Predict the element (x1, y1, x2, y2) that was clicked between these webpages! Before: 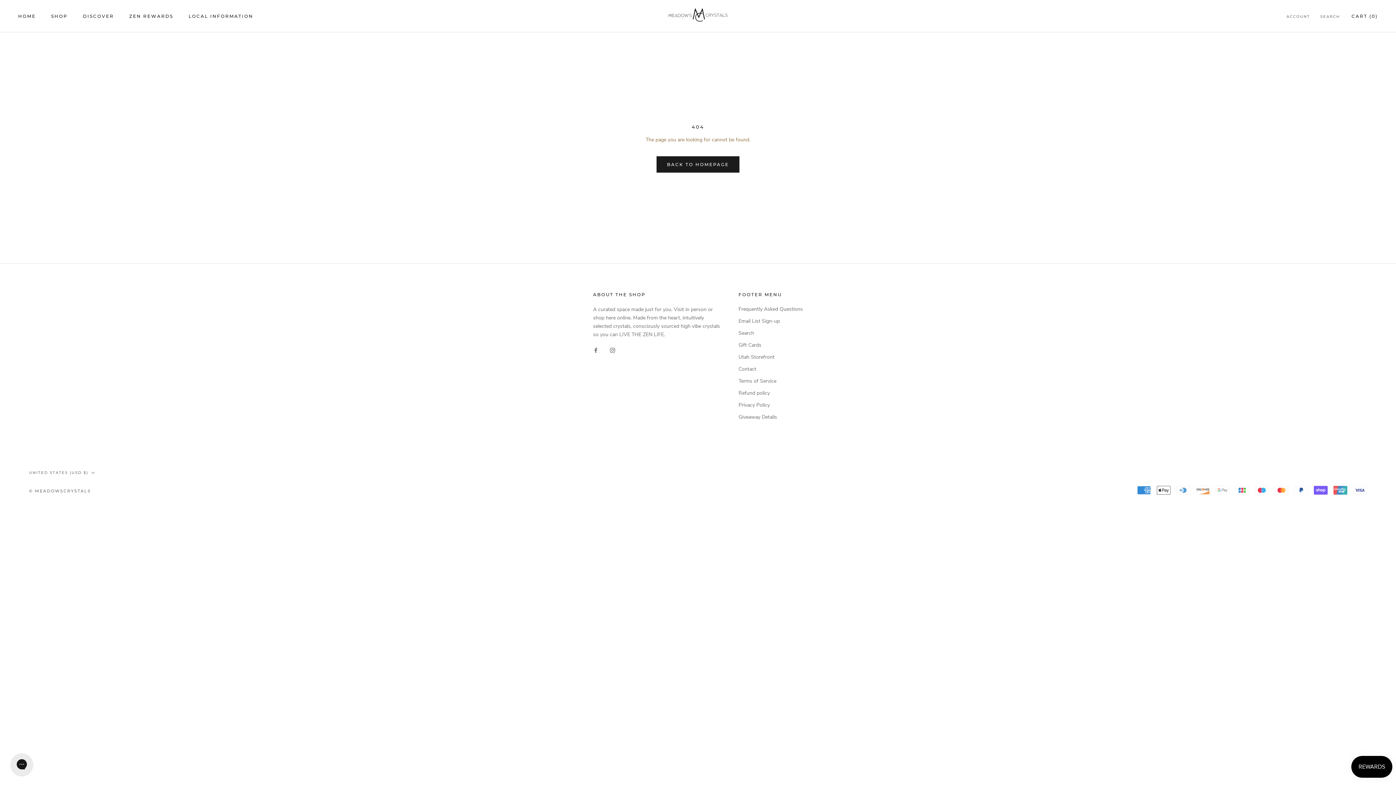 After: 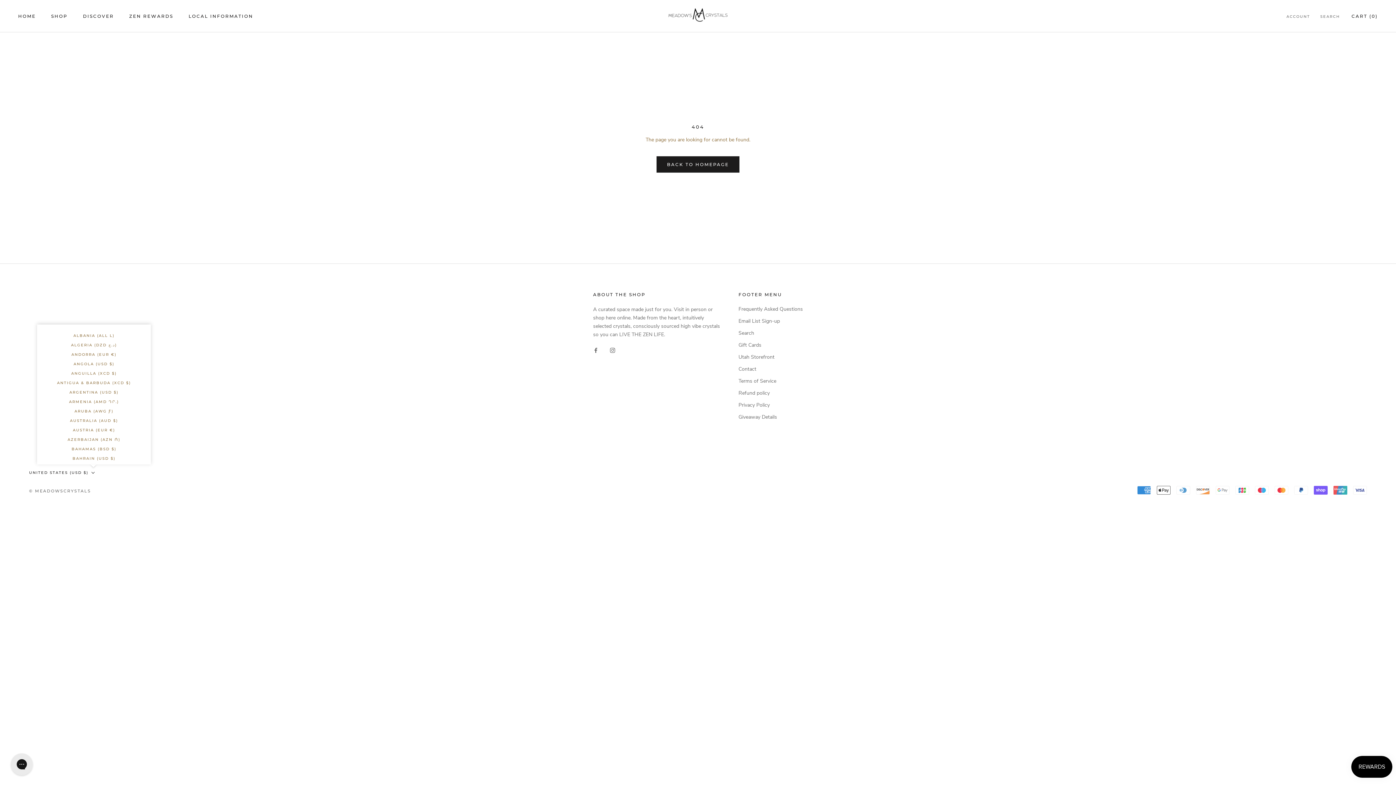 Action: bbox: (29, 469, 94, 476) label: UNITED STATES (USD $)